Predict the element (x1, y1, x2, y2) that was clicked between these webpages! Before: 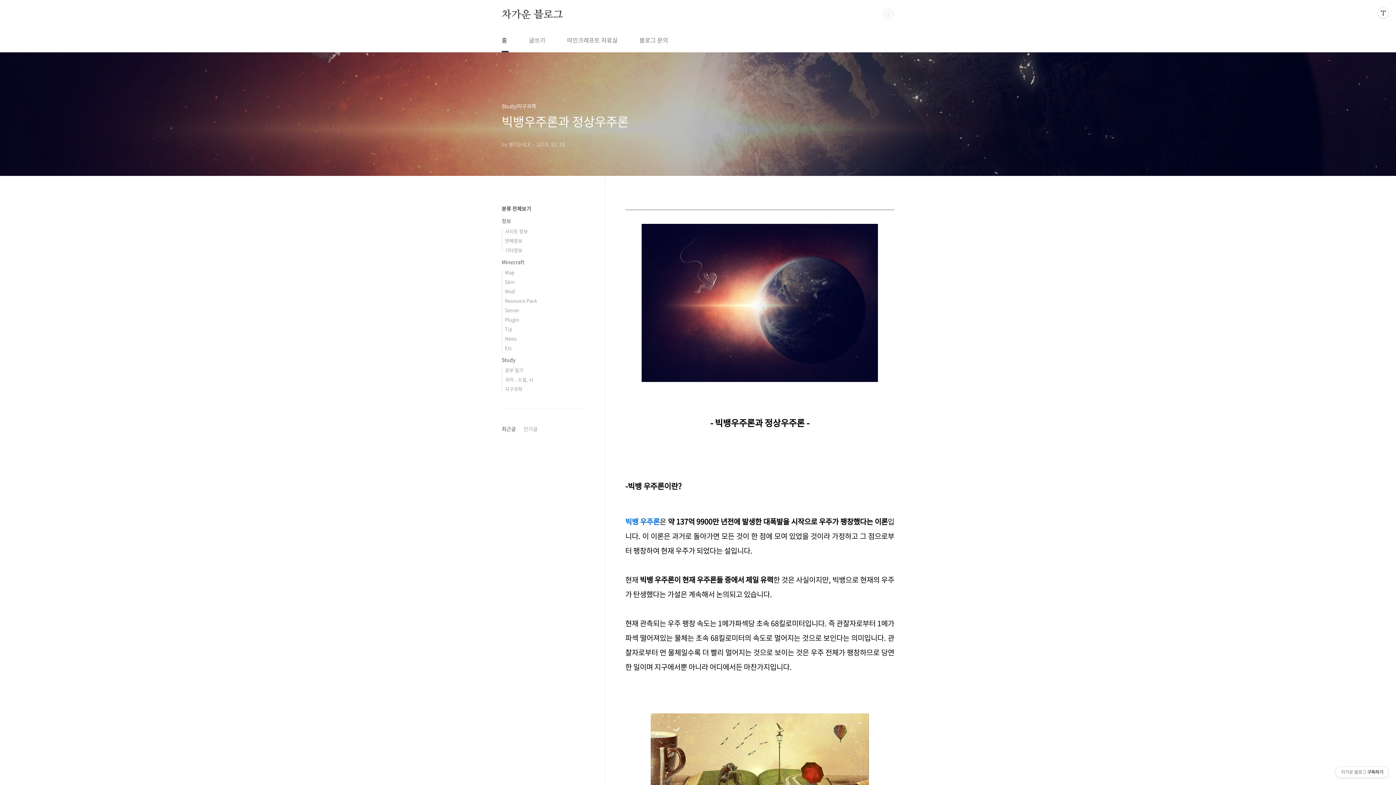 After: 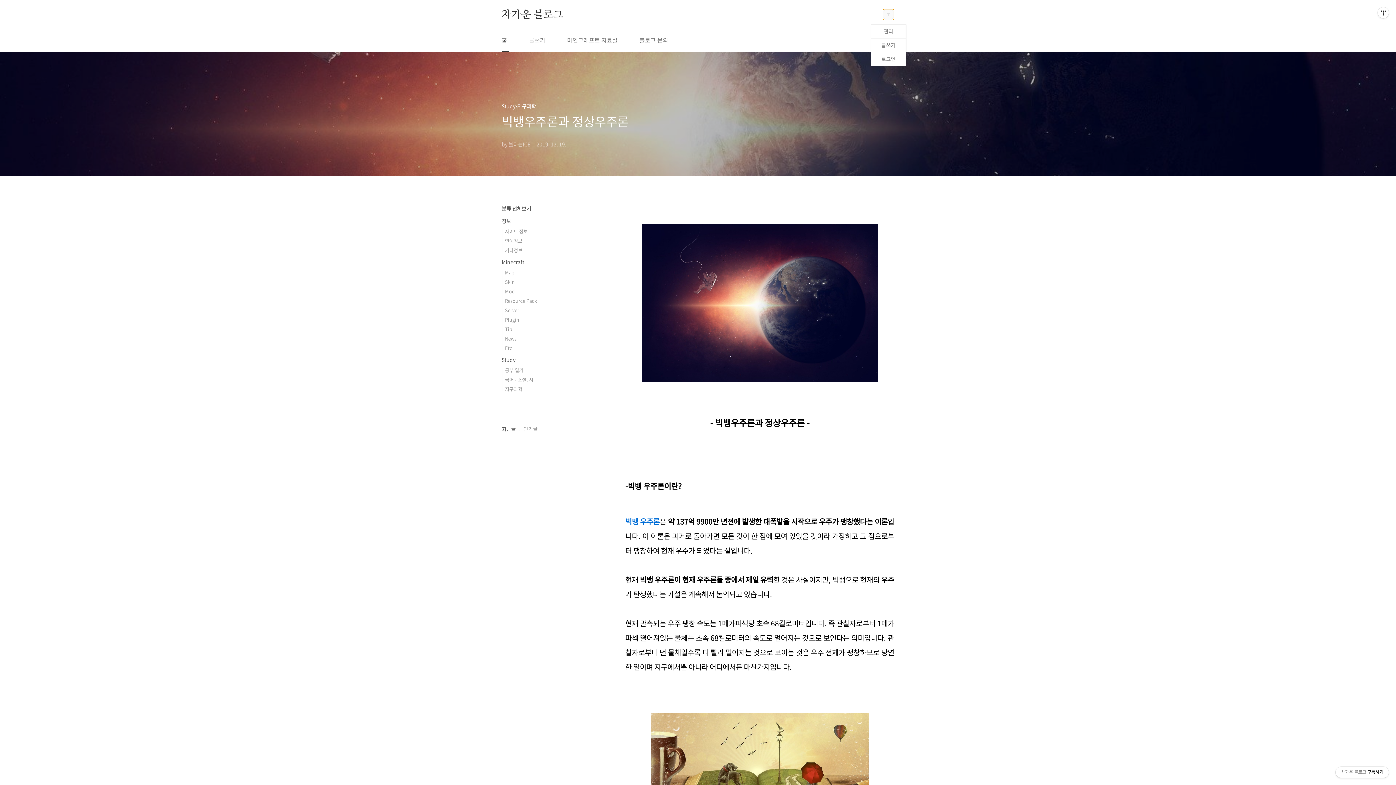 Action: bbox: (882, 8, 894, 20)